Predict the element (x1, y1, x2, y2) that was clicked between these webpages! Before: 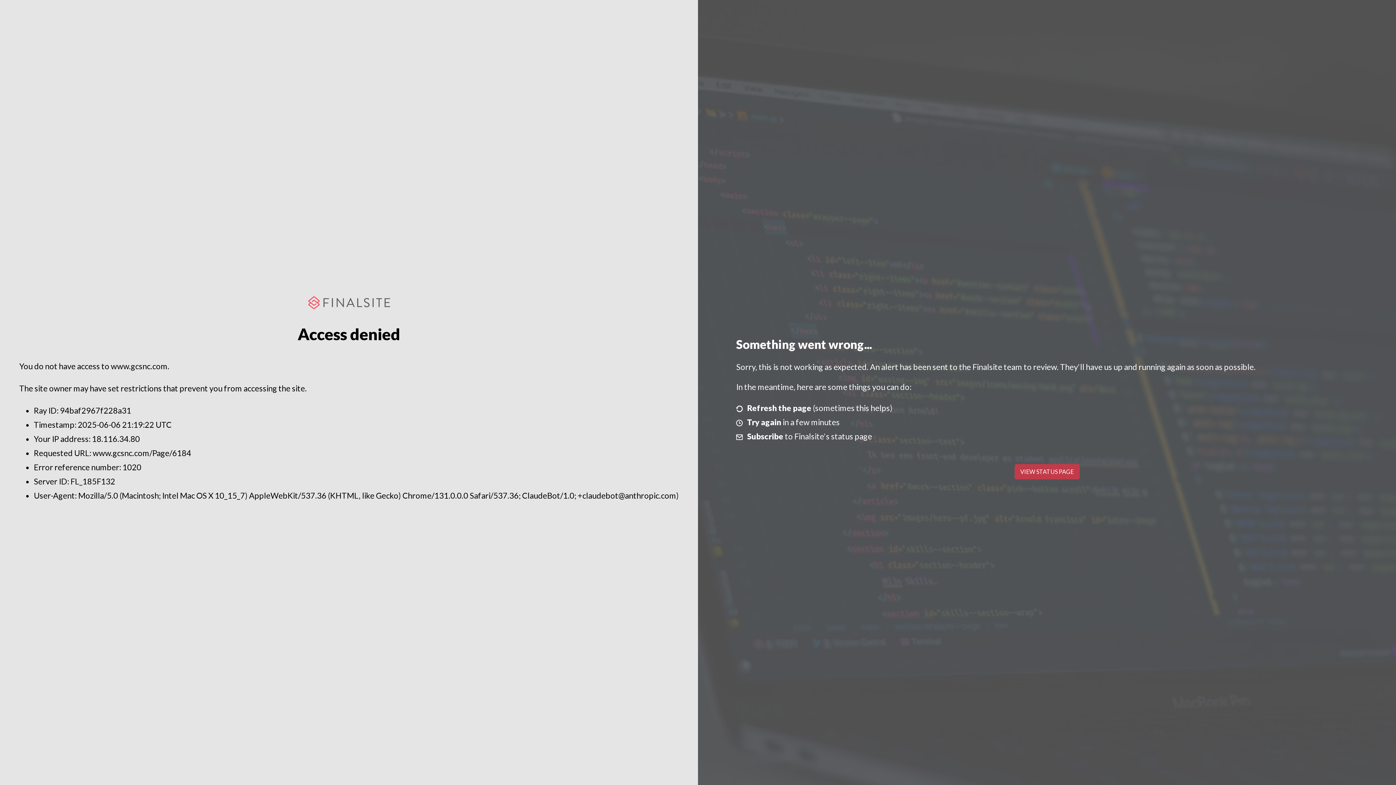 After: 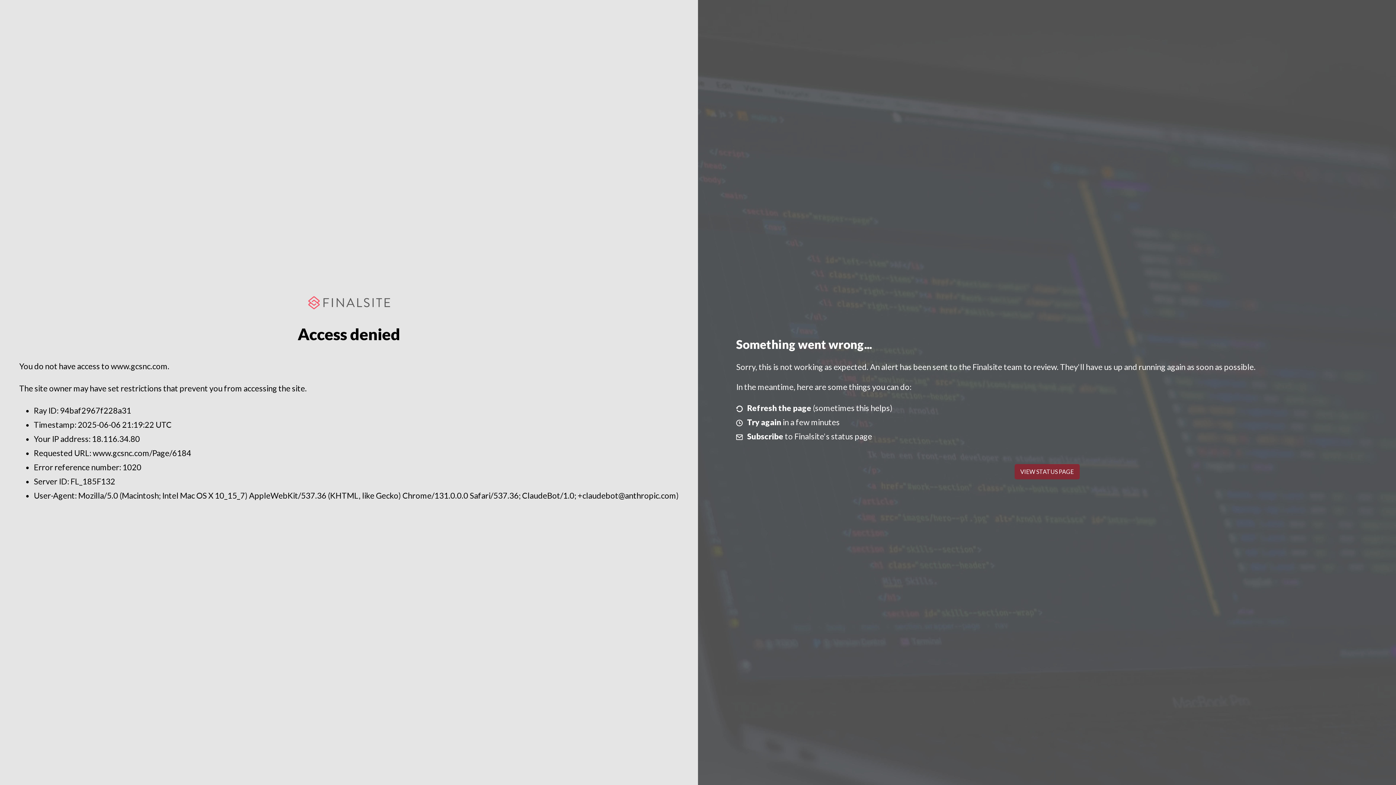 Action: label: VIEW STATUS PAGE bbox: (1014, 464, 1079, 479)